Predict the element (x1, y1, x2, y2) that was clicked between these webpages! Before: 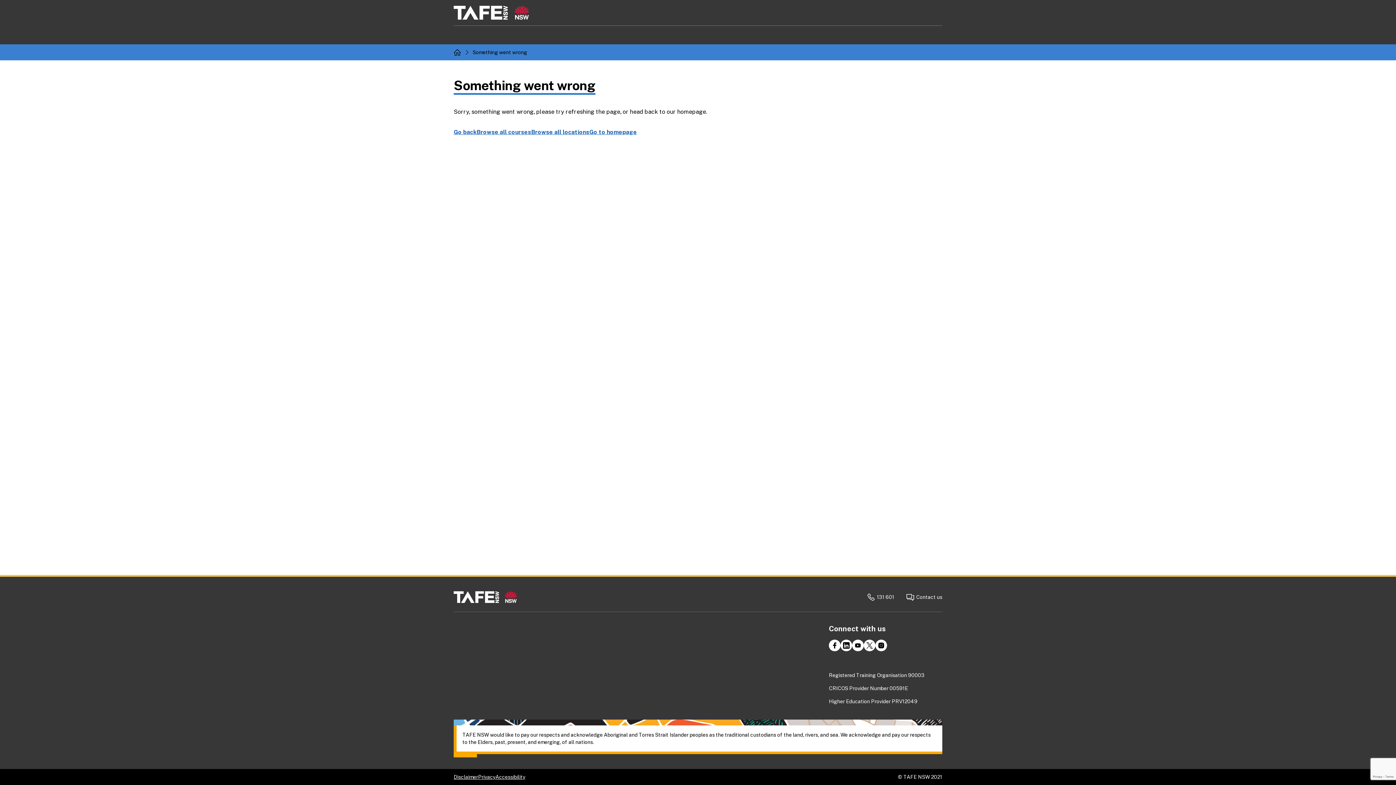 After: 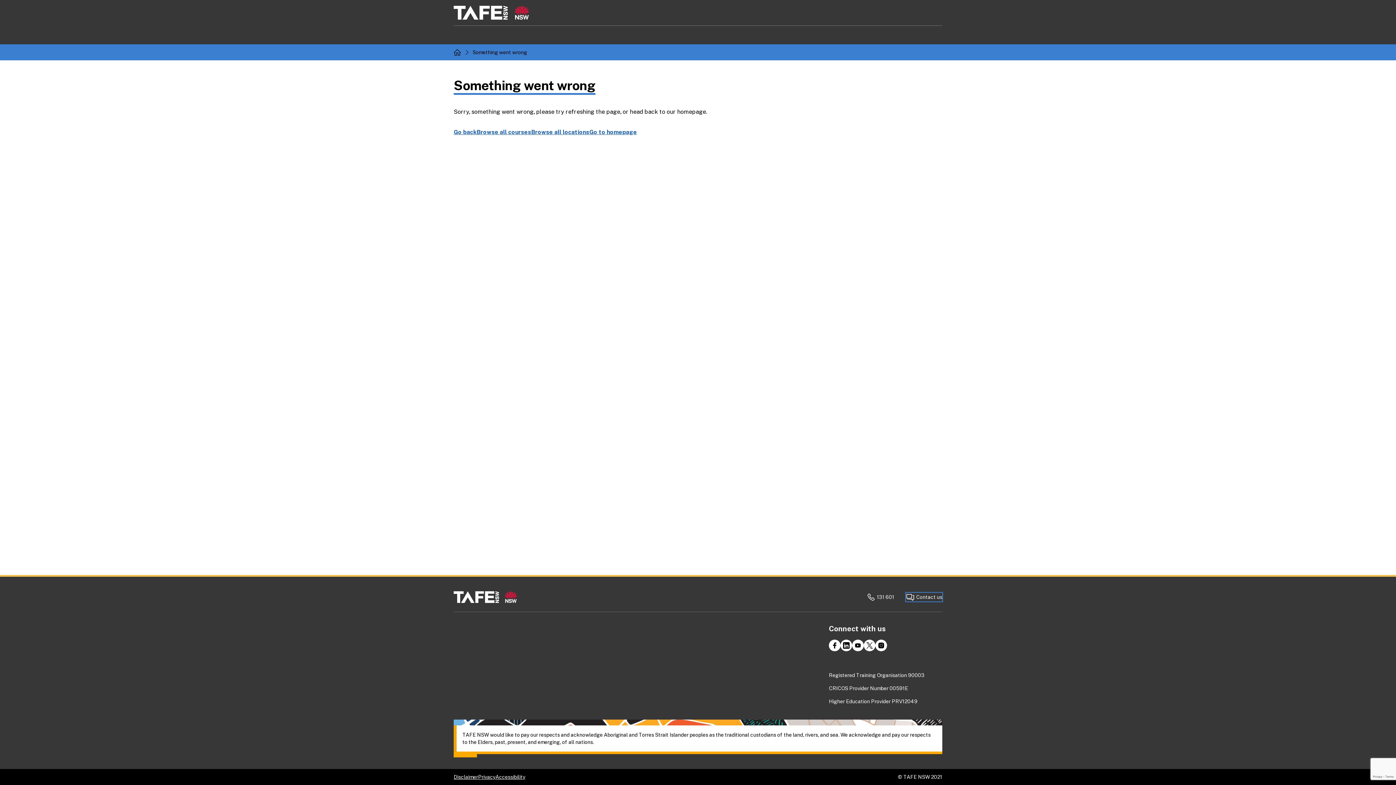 Action: bbox: (906, 593, 942, 601) label: Contact us